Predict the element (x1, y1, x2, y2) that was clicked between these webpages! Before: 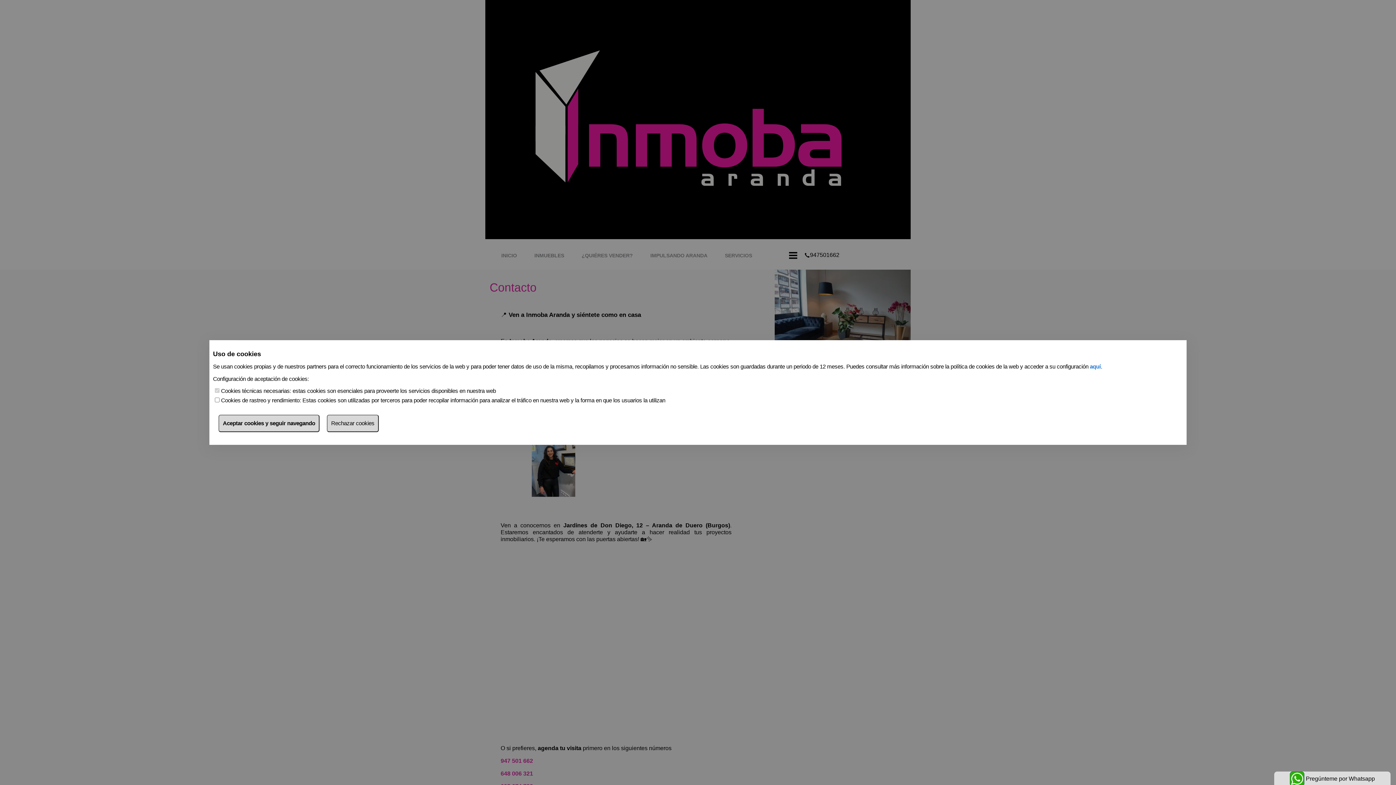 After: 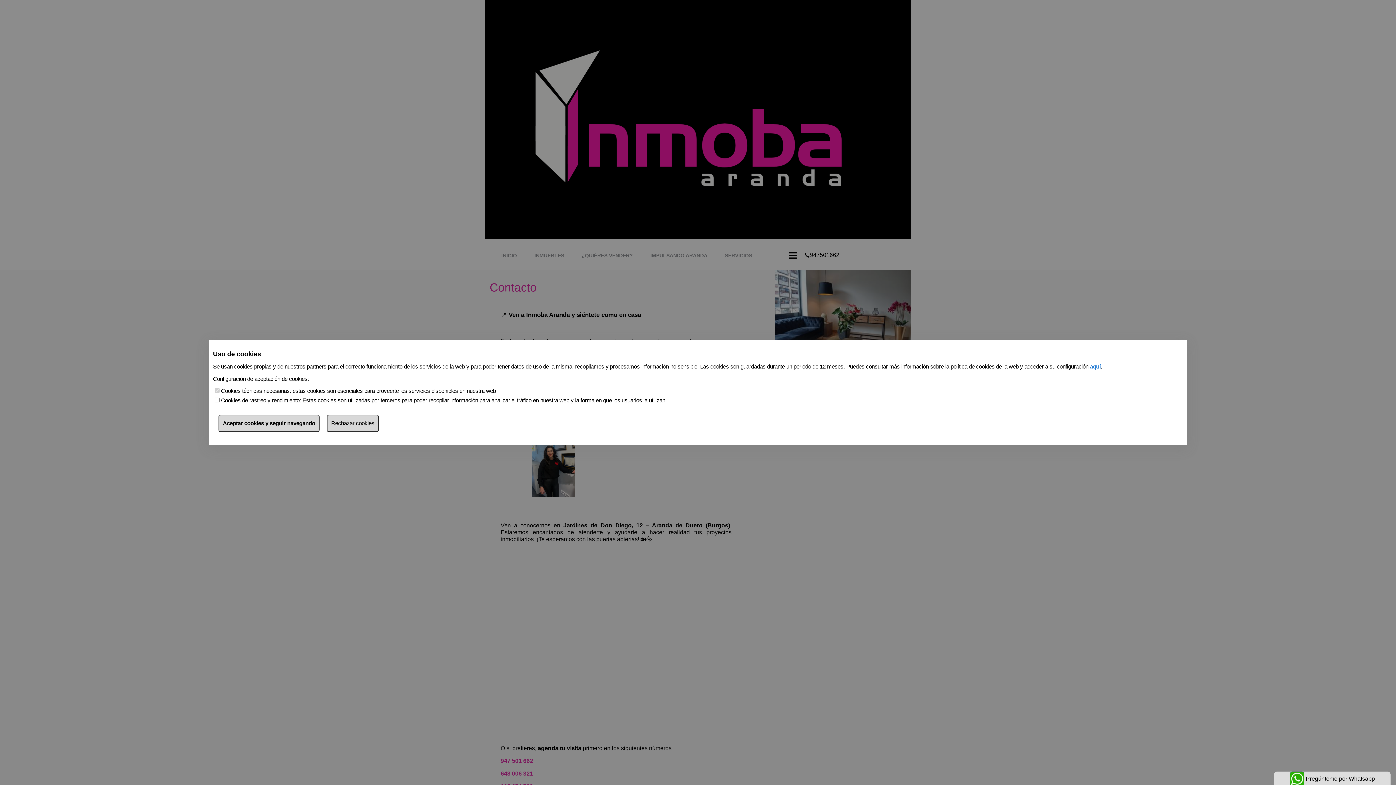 Action: label: aquí bbox: (1090, 363, 1101, 369)